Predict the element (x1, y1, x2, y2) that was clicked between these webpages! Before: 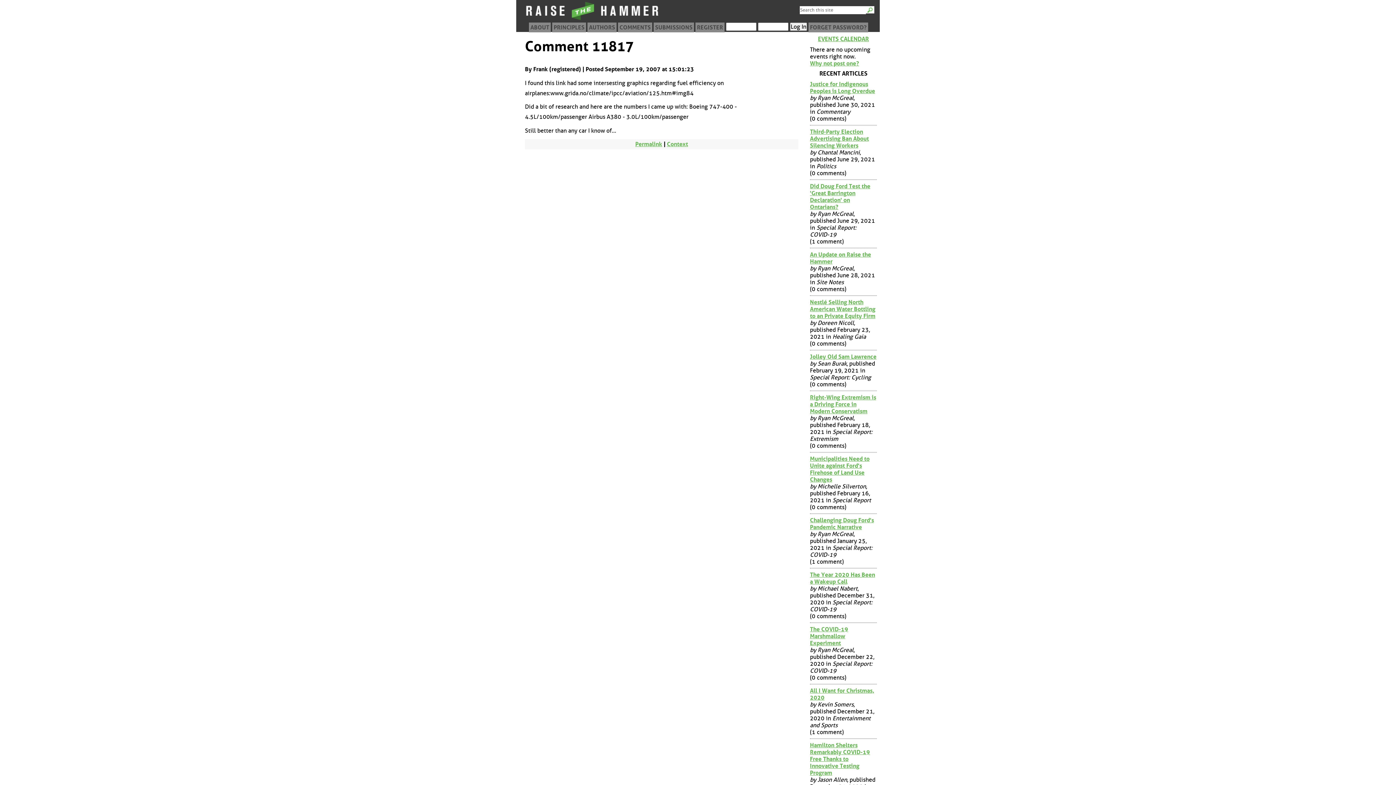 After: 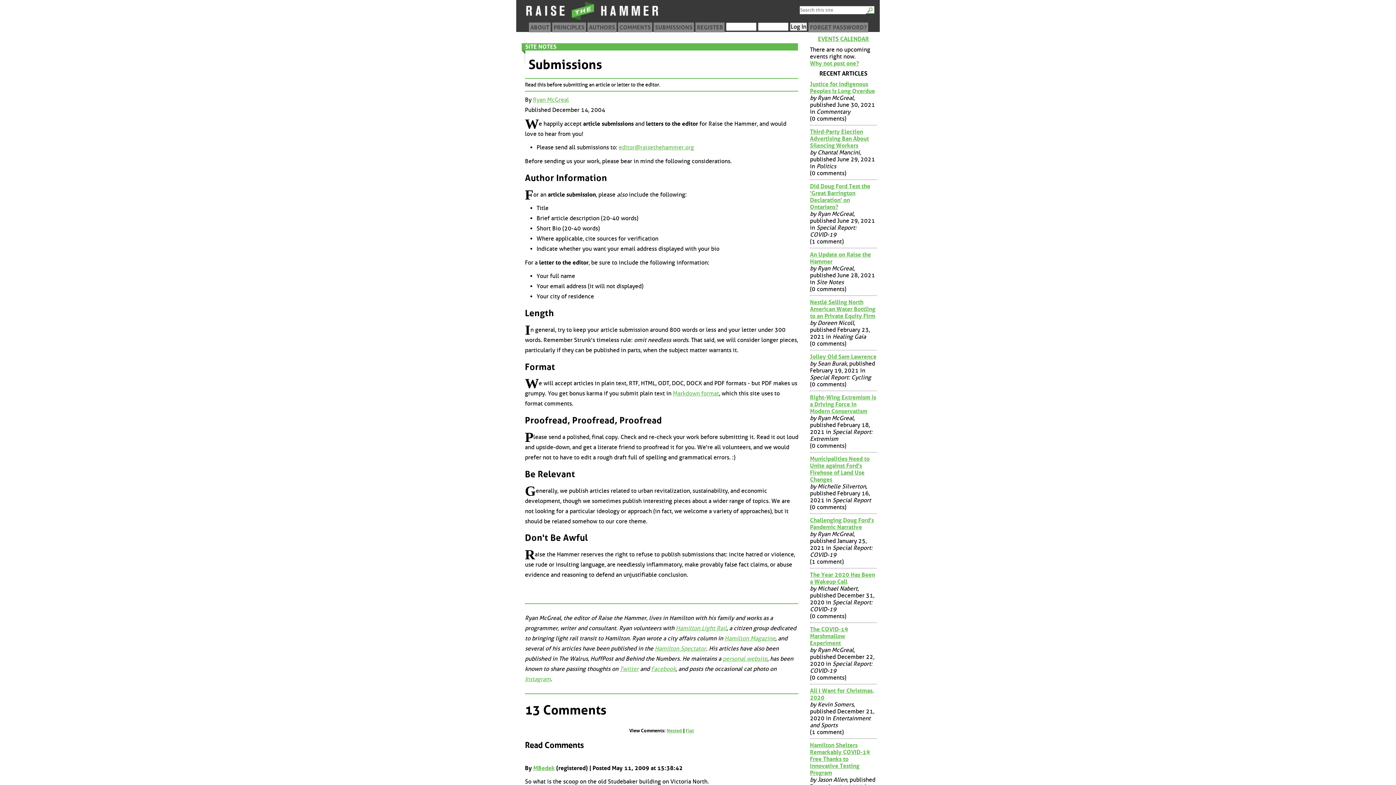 Action: bbox: (653, 22, 694, 32) label: SUBMISSIONS